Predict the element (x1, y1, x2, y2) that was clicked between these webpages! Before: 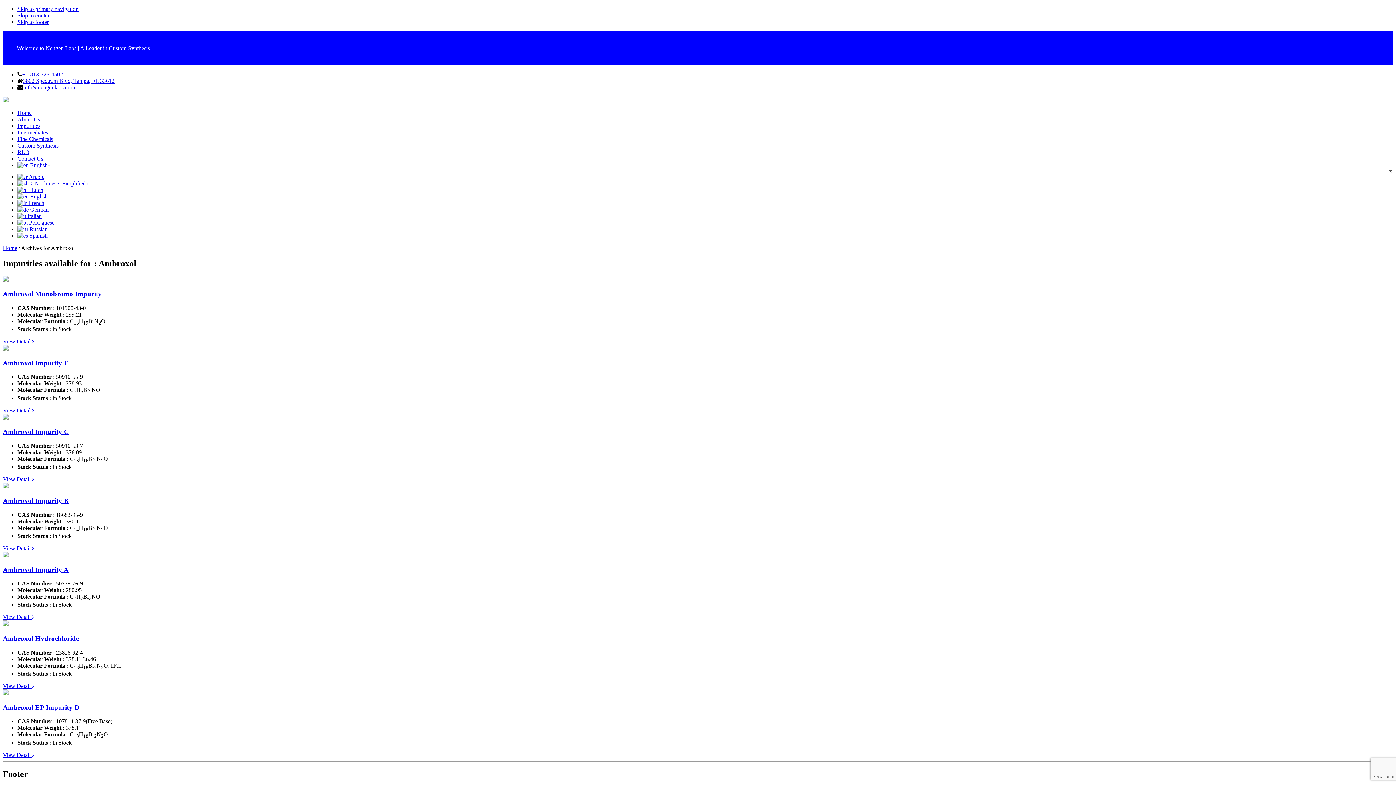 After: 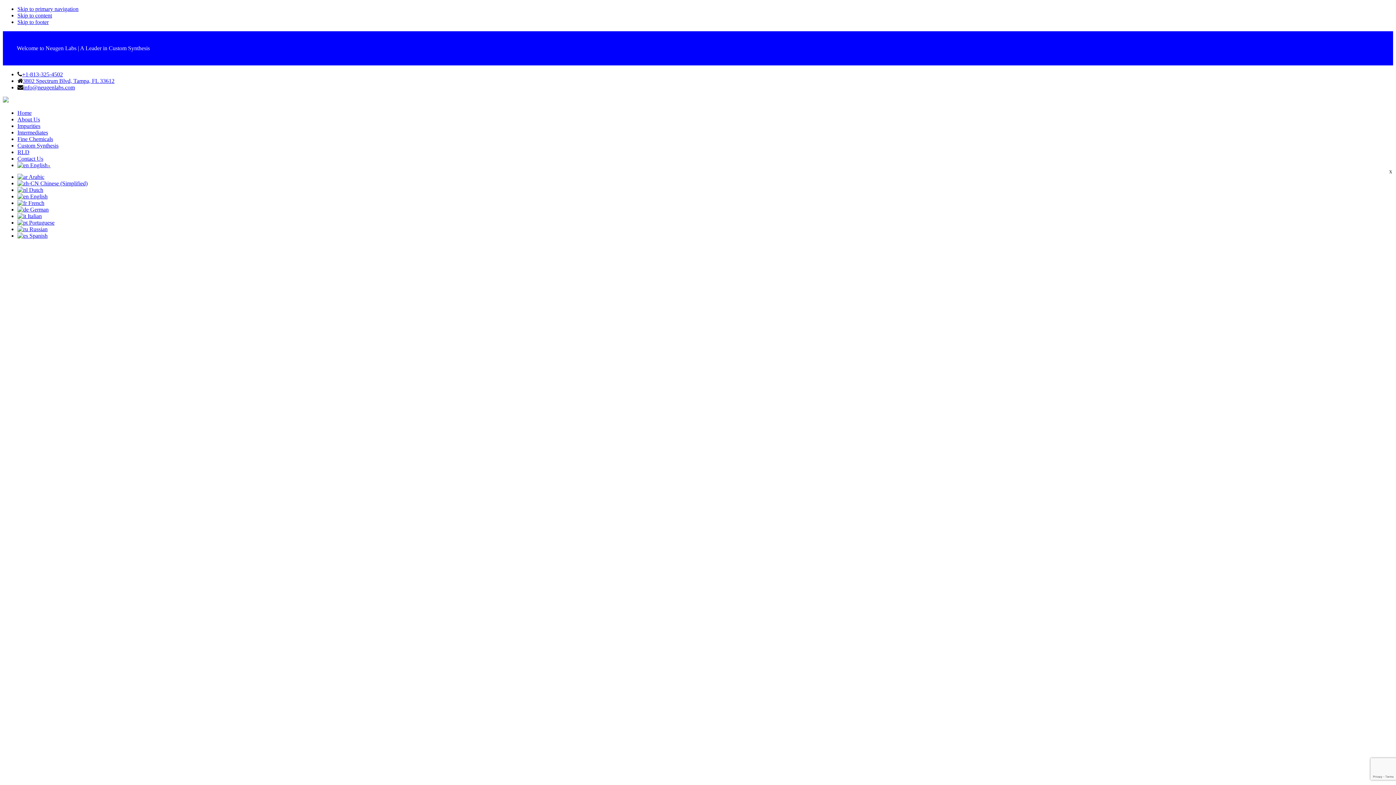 Action: label: Home bbox: (2, 245, 17, 251)